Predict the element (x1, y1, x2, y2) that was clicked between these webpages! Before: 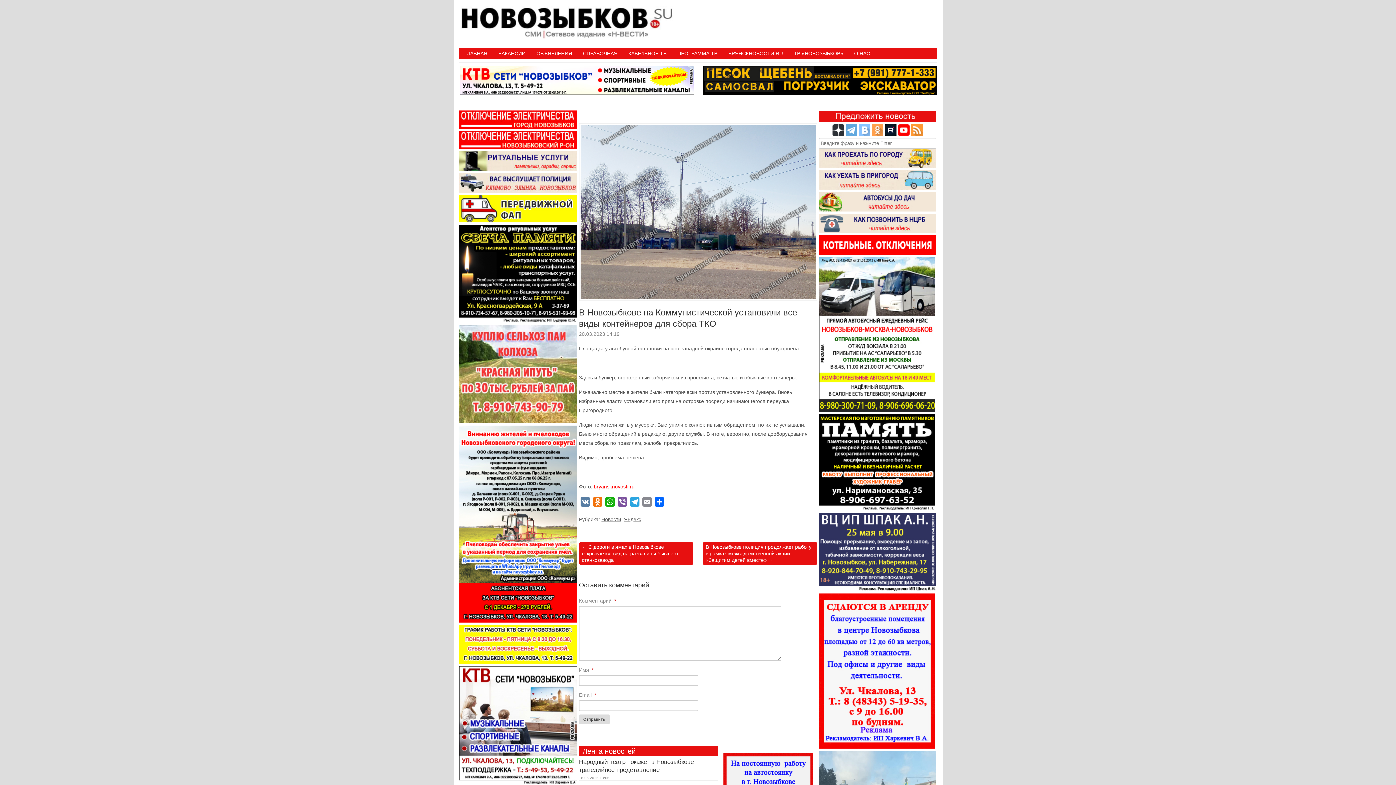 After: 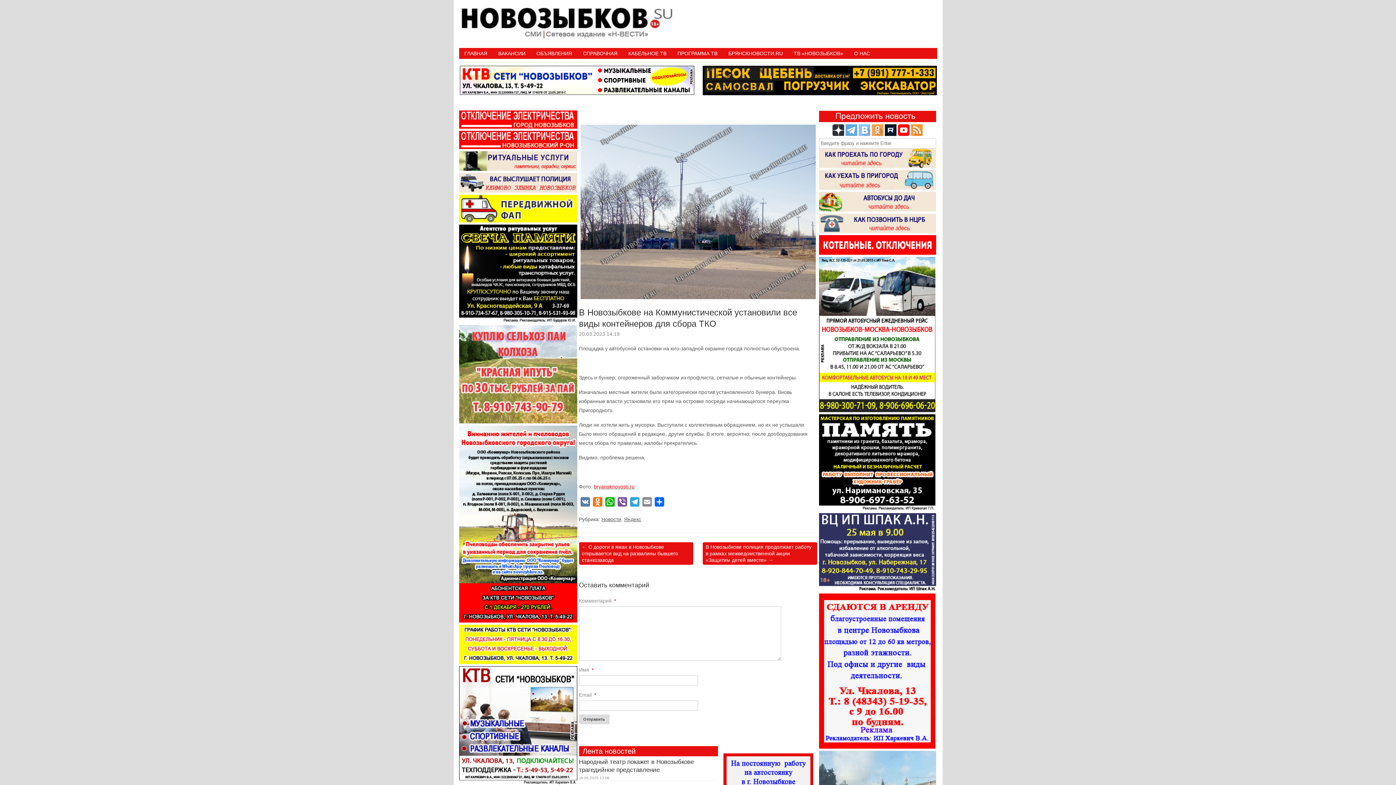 Action: bbox: (819, 163, 936, 169)